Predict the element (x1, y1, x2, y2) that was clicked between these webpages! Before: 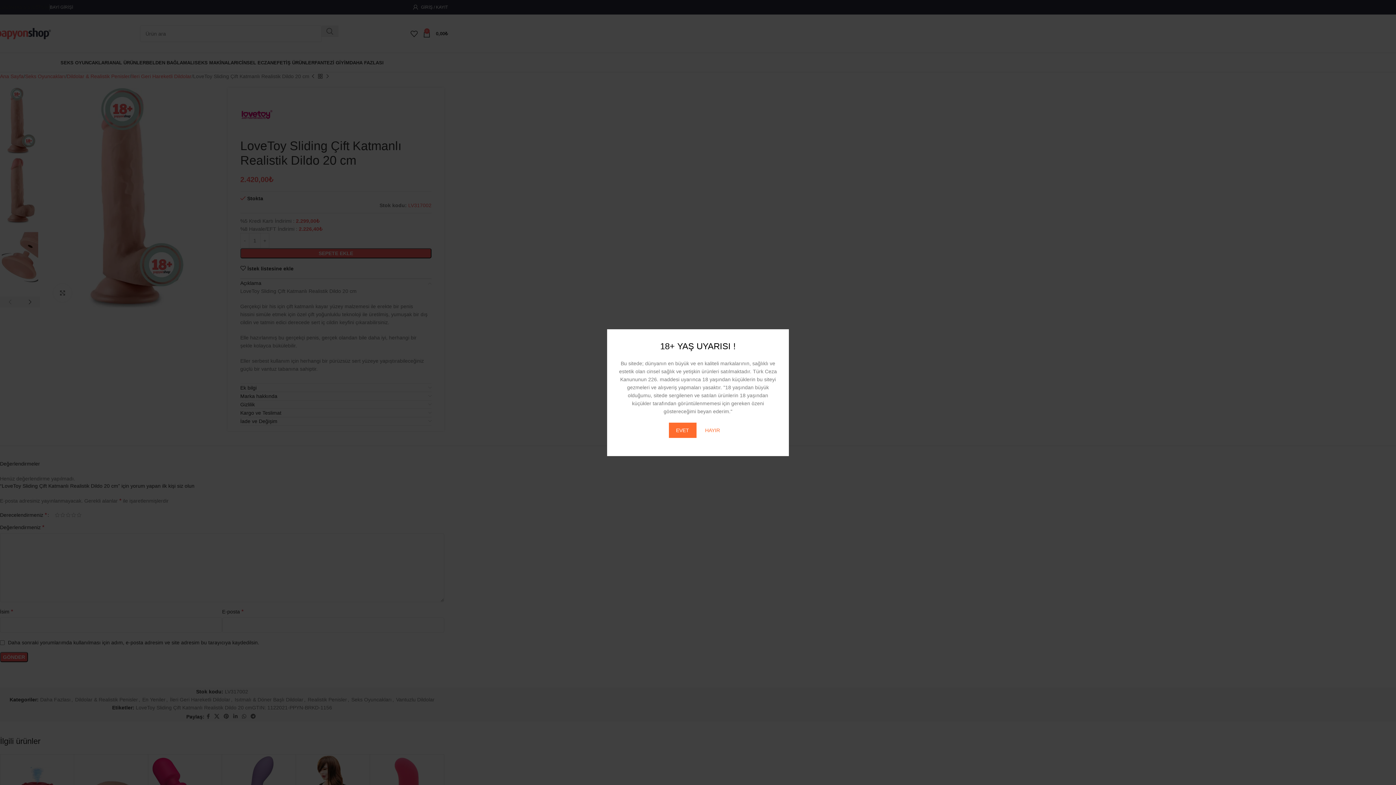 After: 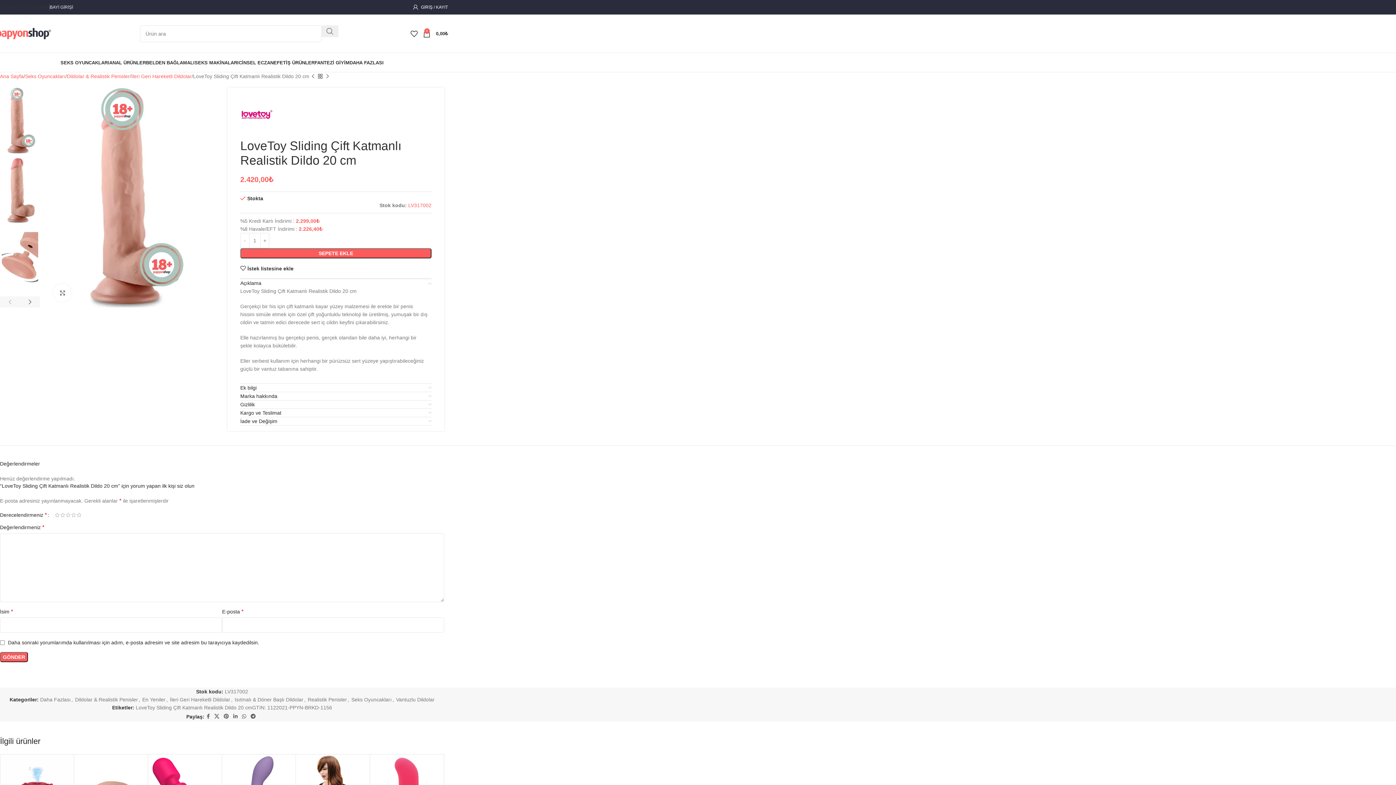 Action: bbox: (668, 422, 696, 438) label: EVET